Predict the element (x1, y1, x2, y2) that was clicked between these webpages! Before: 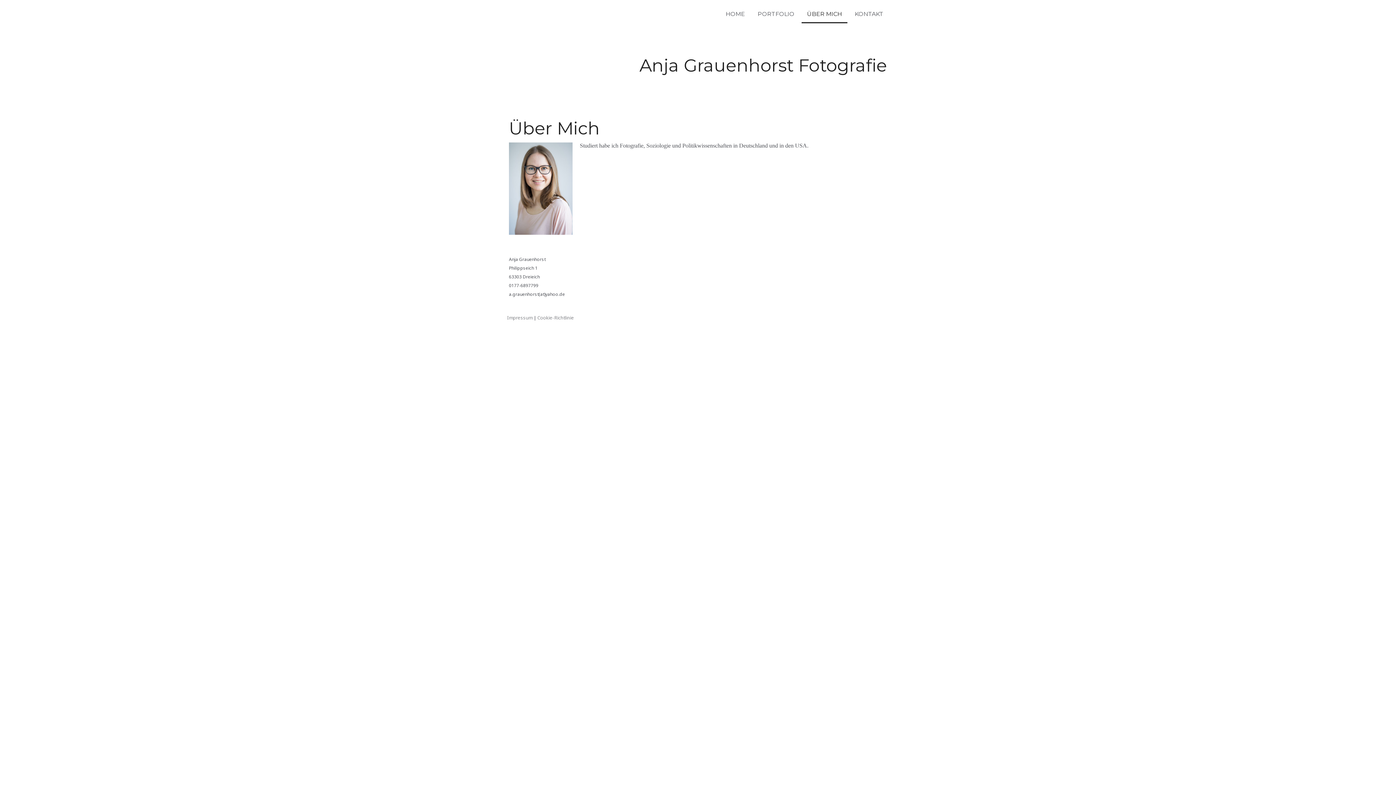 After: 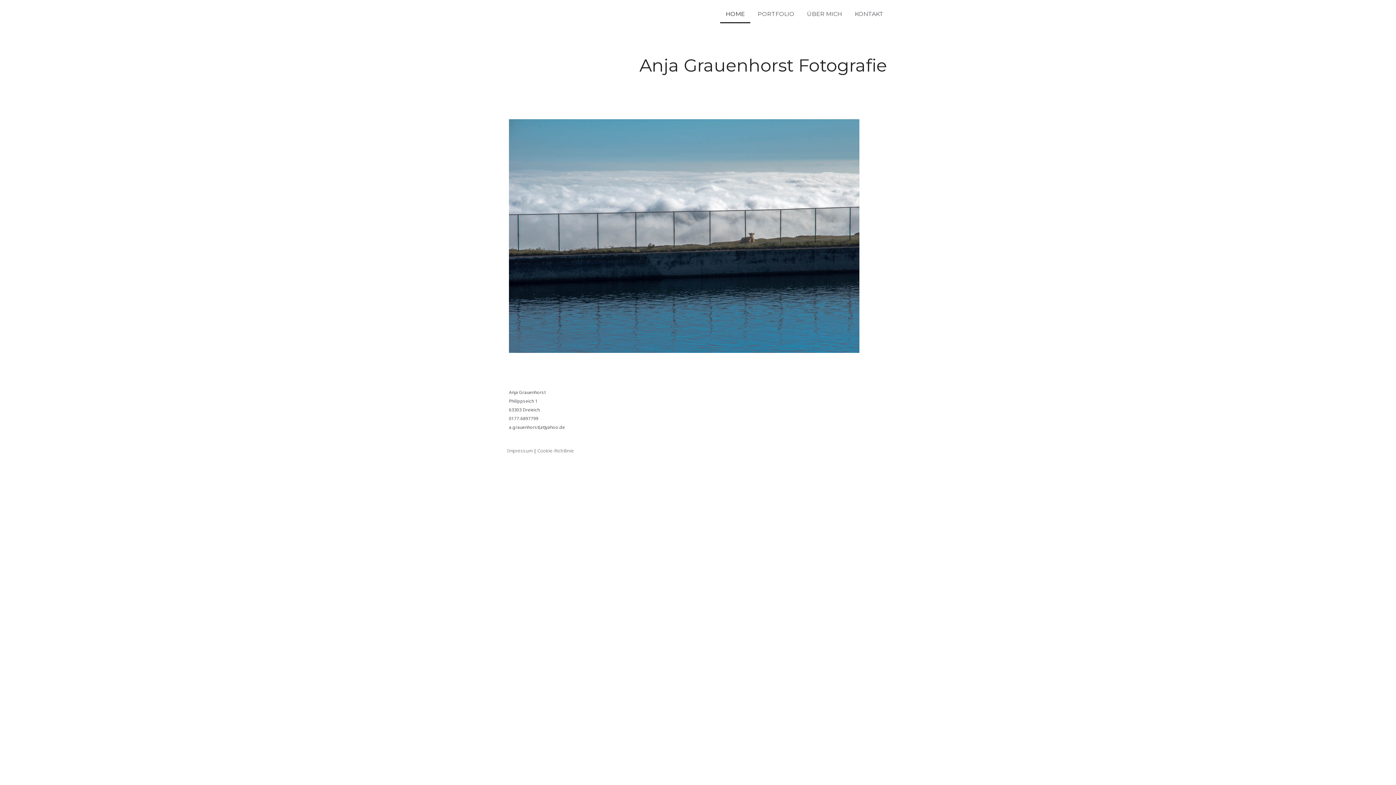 Action: bbox: (720, 6, 750, 23) label: HOME